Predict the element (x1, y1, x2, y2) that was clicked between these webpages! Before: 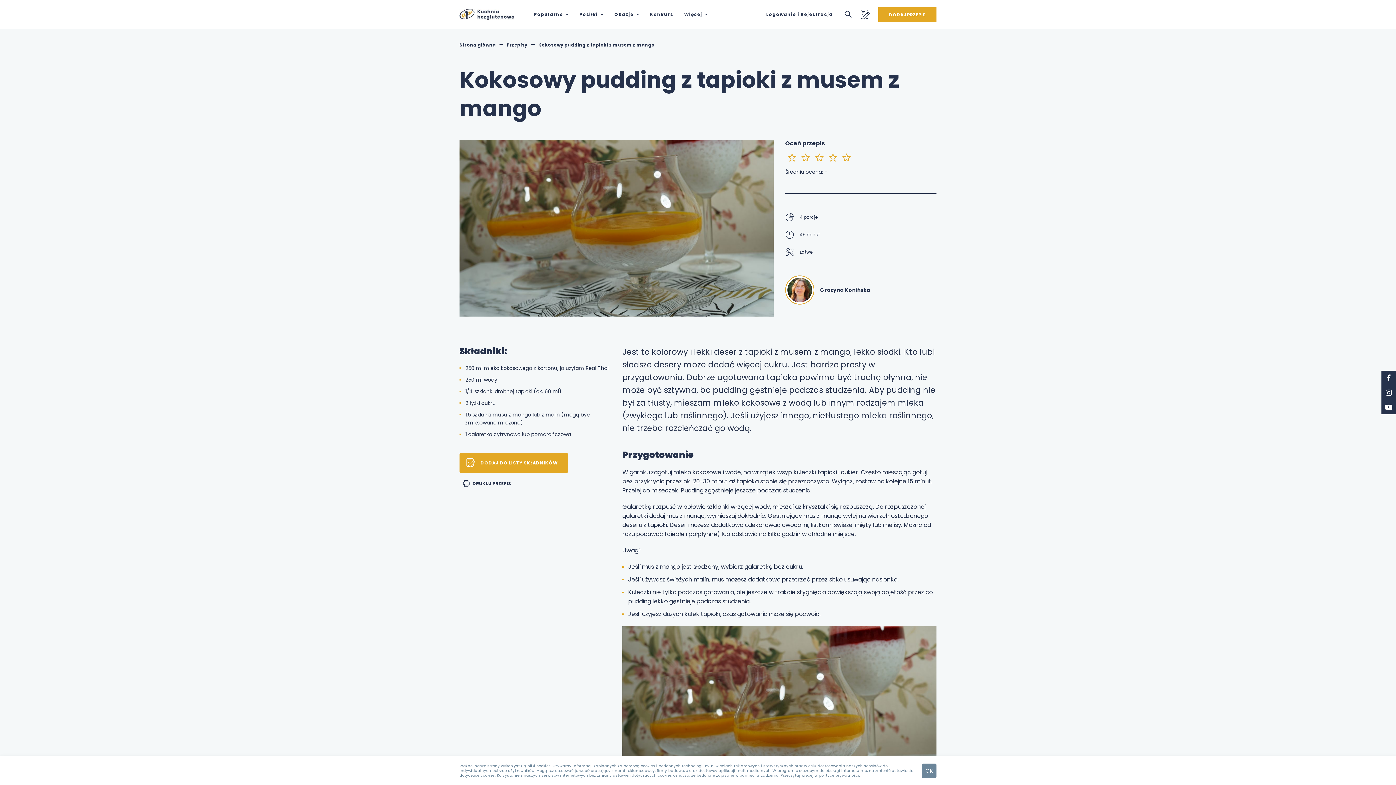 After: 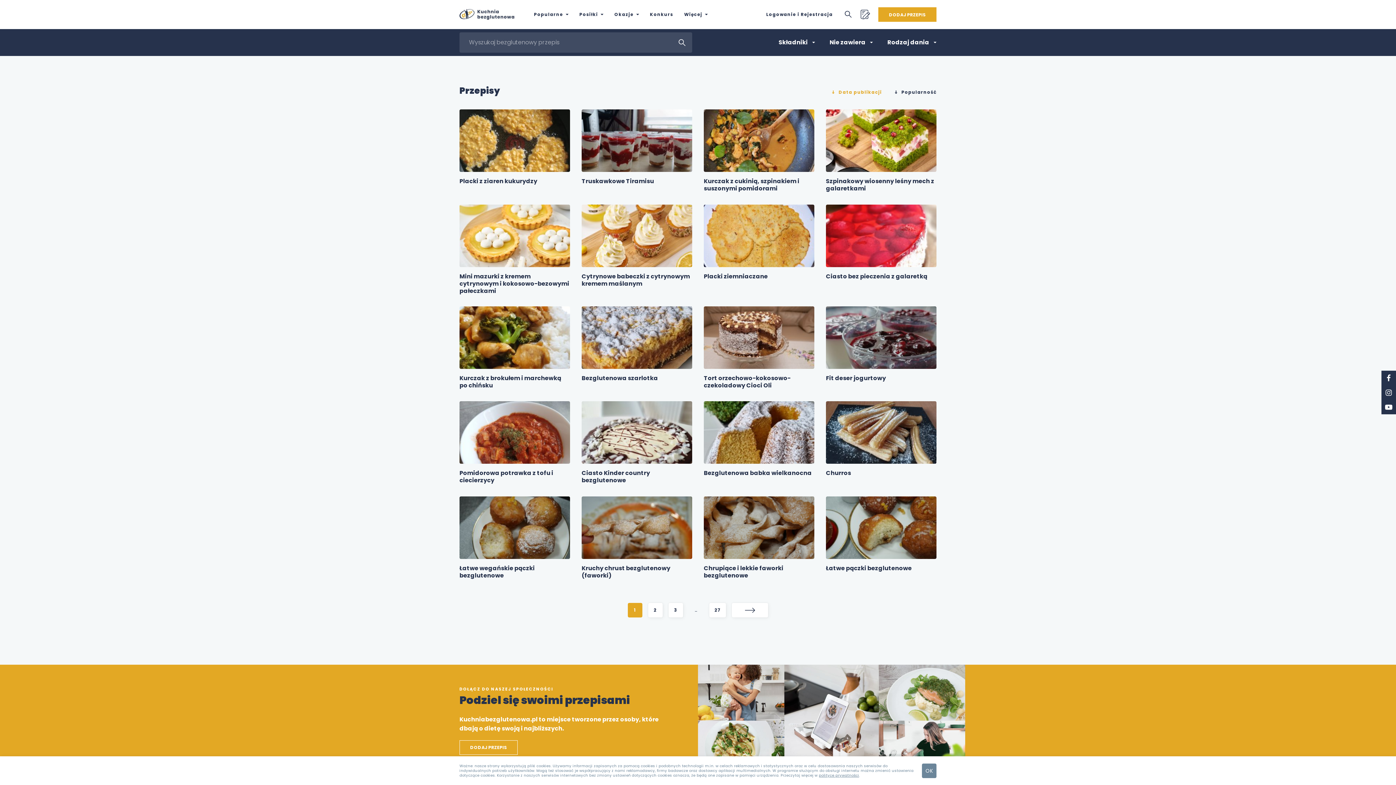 Action: label: Przepisy bbox: (506, 41, 527, 47)